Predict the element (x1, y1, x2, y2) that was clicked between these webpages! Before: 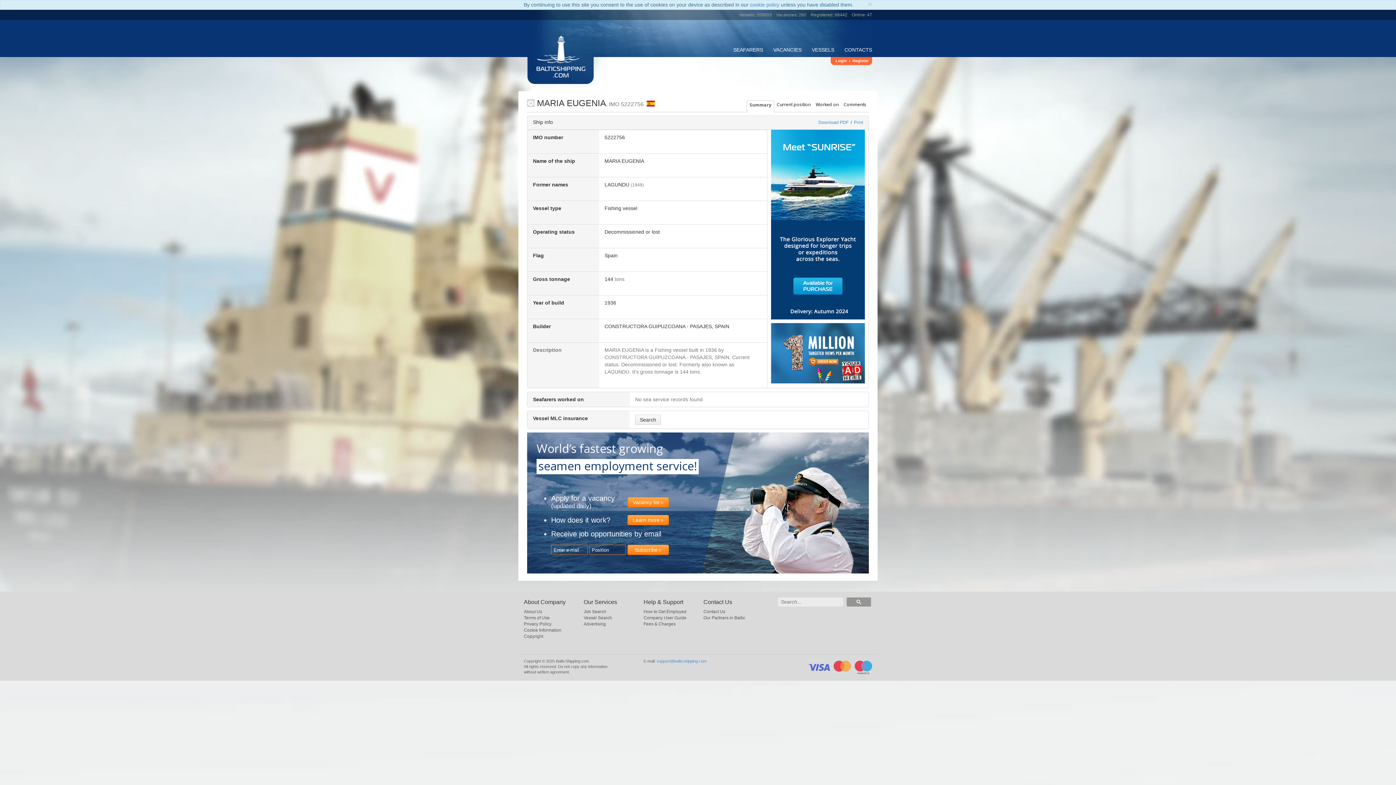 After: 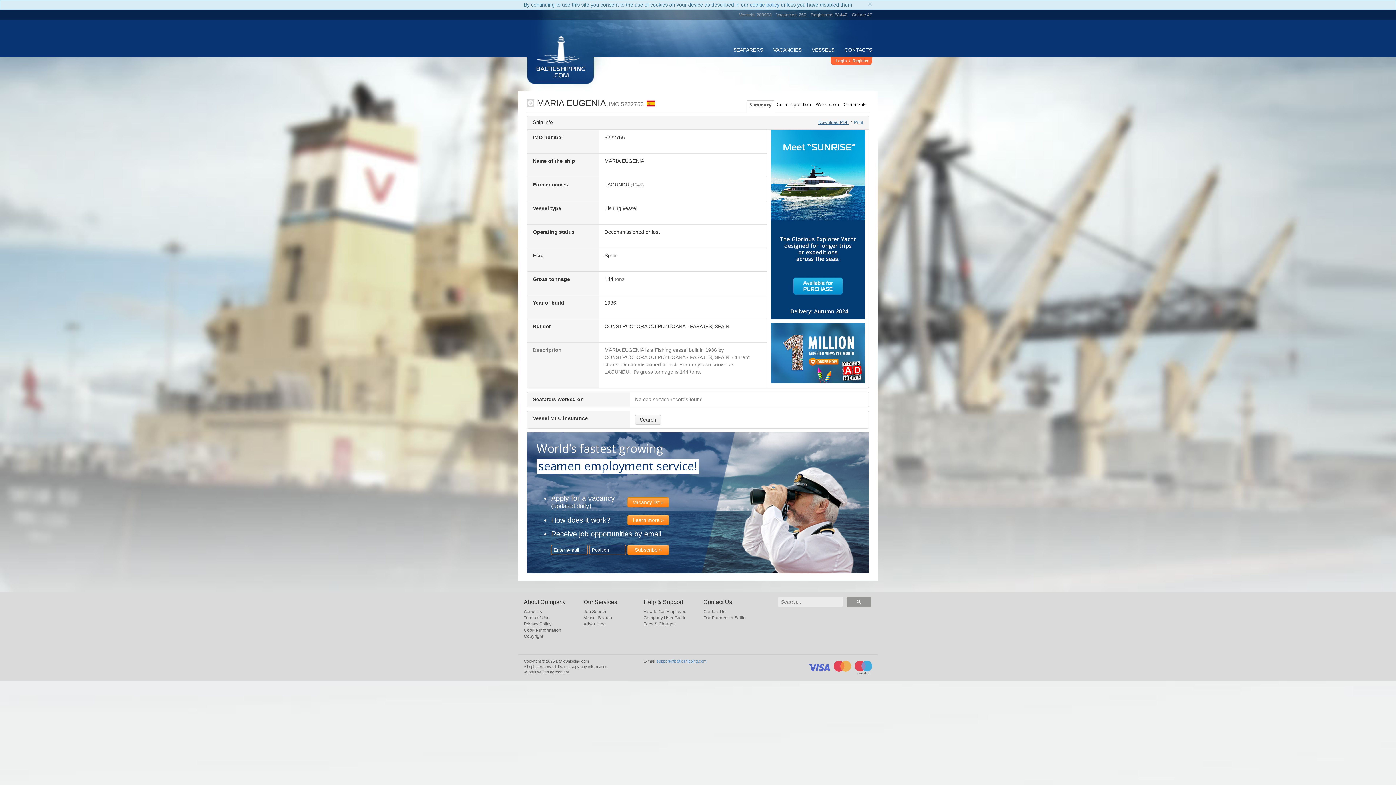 Action: bbox: (818, 120, 848, 125) label: Download PDF